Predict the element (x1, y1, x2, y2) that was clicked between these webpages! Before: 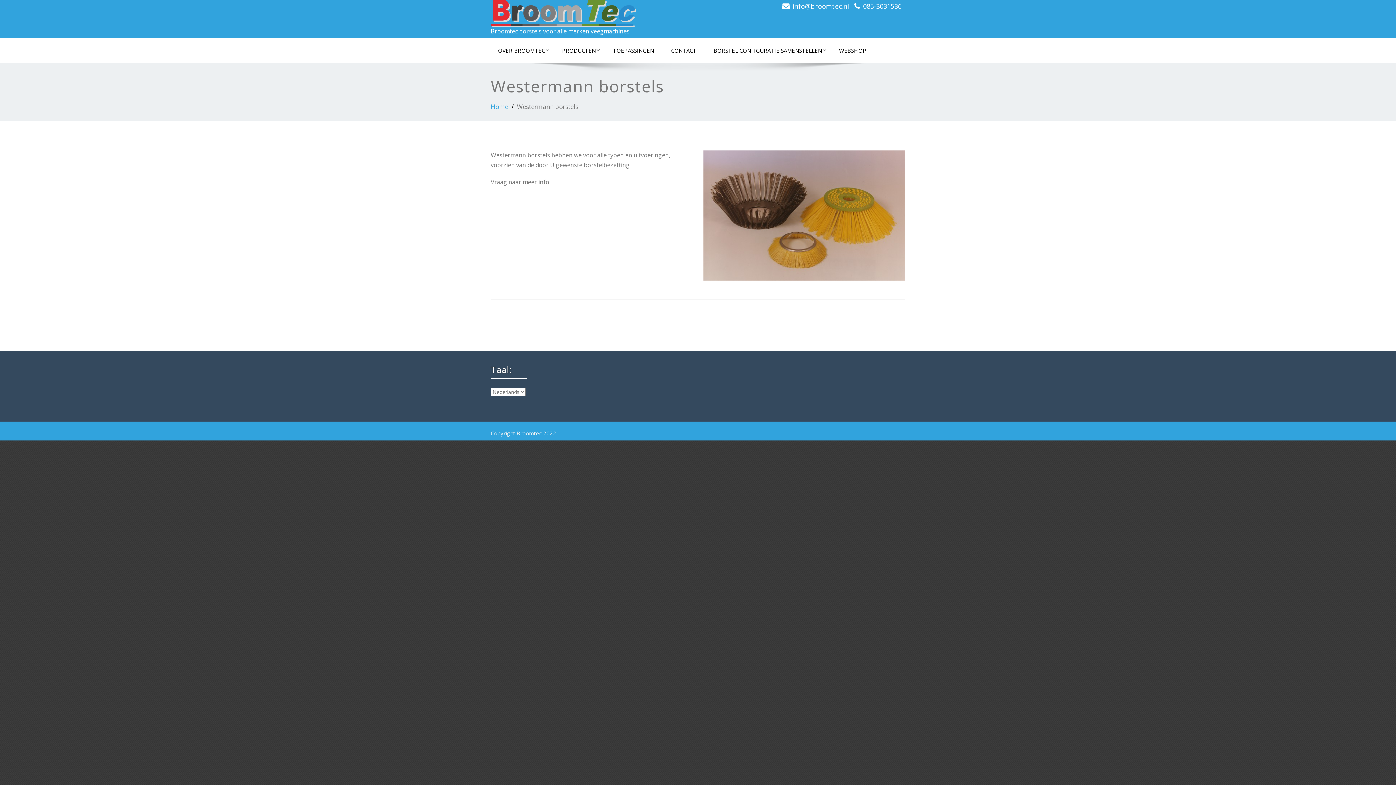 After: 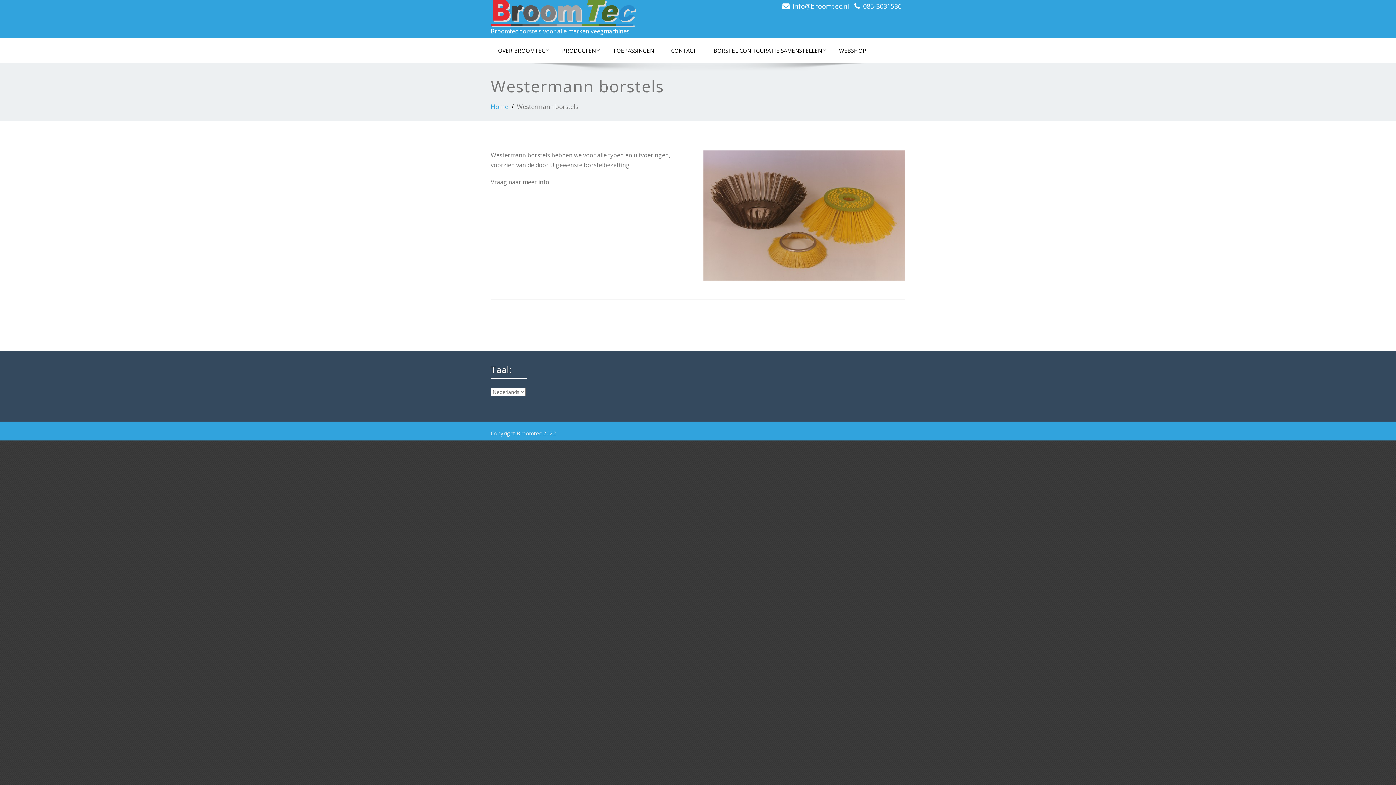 Action: bbox: (863, 1, 901, 10) label: 085-3031536